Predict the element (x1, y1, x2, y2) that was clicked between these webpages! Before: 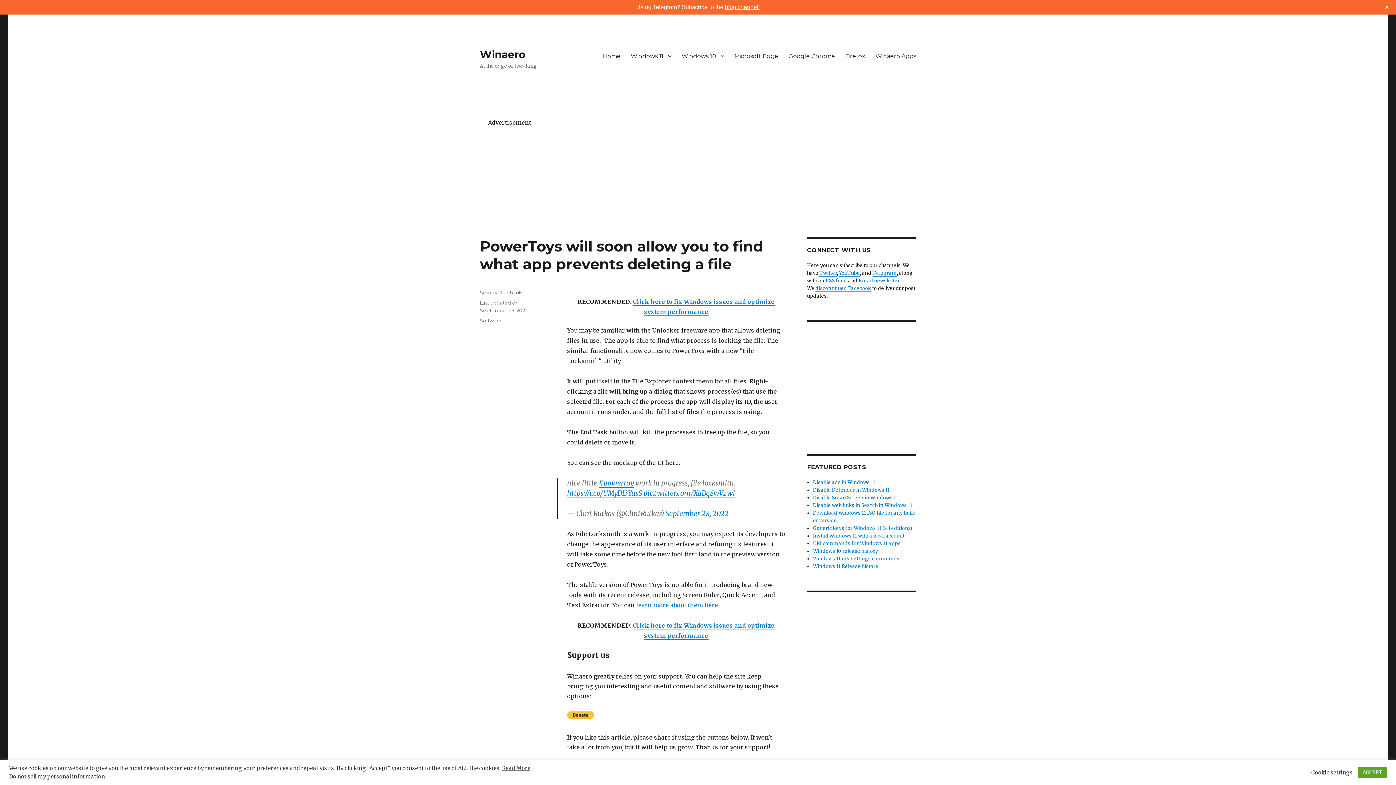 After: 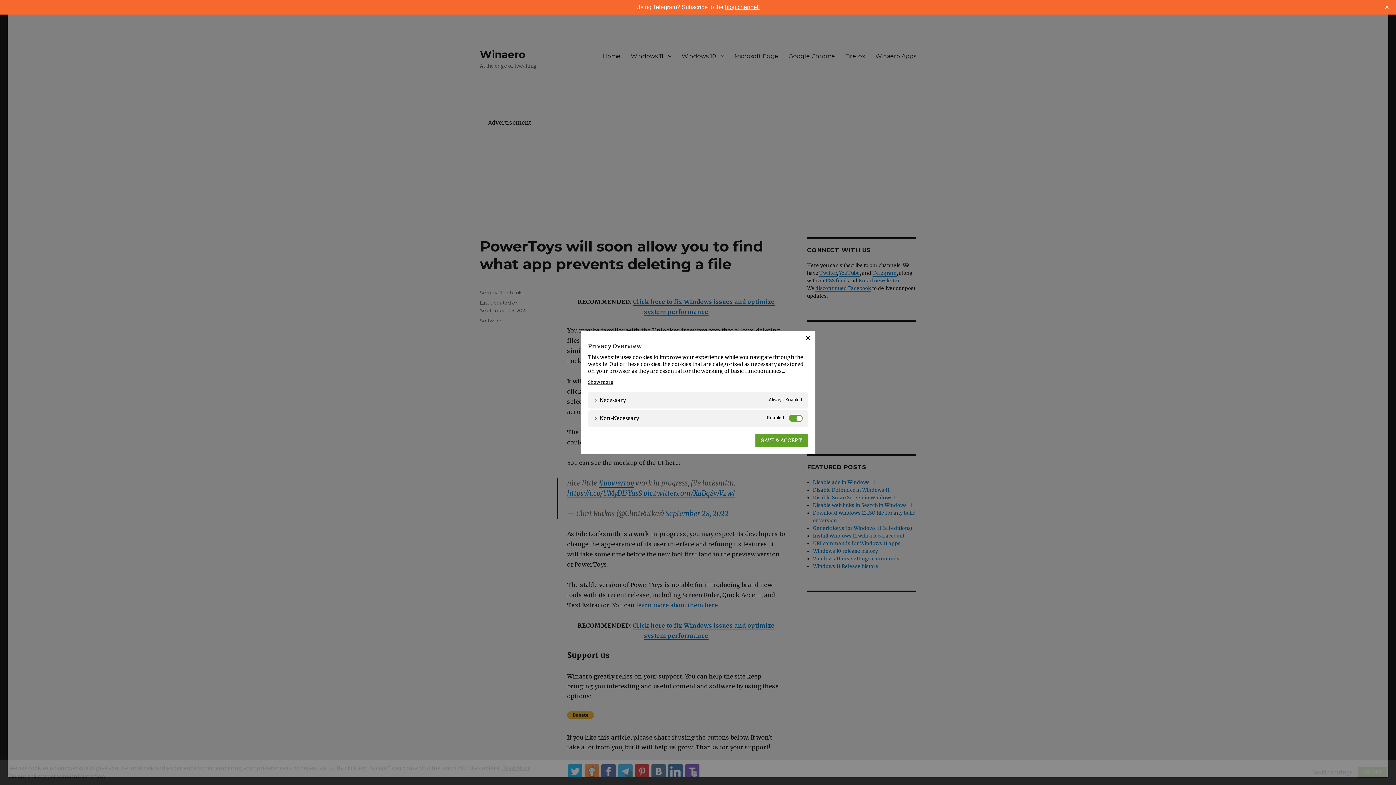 Action: bbox: (1311, 769, 1353, 776) label: Cookie settings